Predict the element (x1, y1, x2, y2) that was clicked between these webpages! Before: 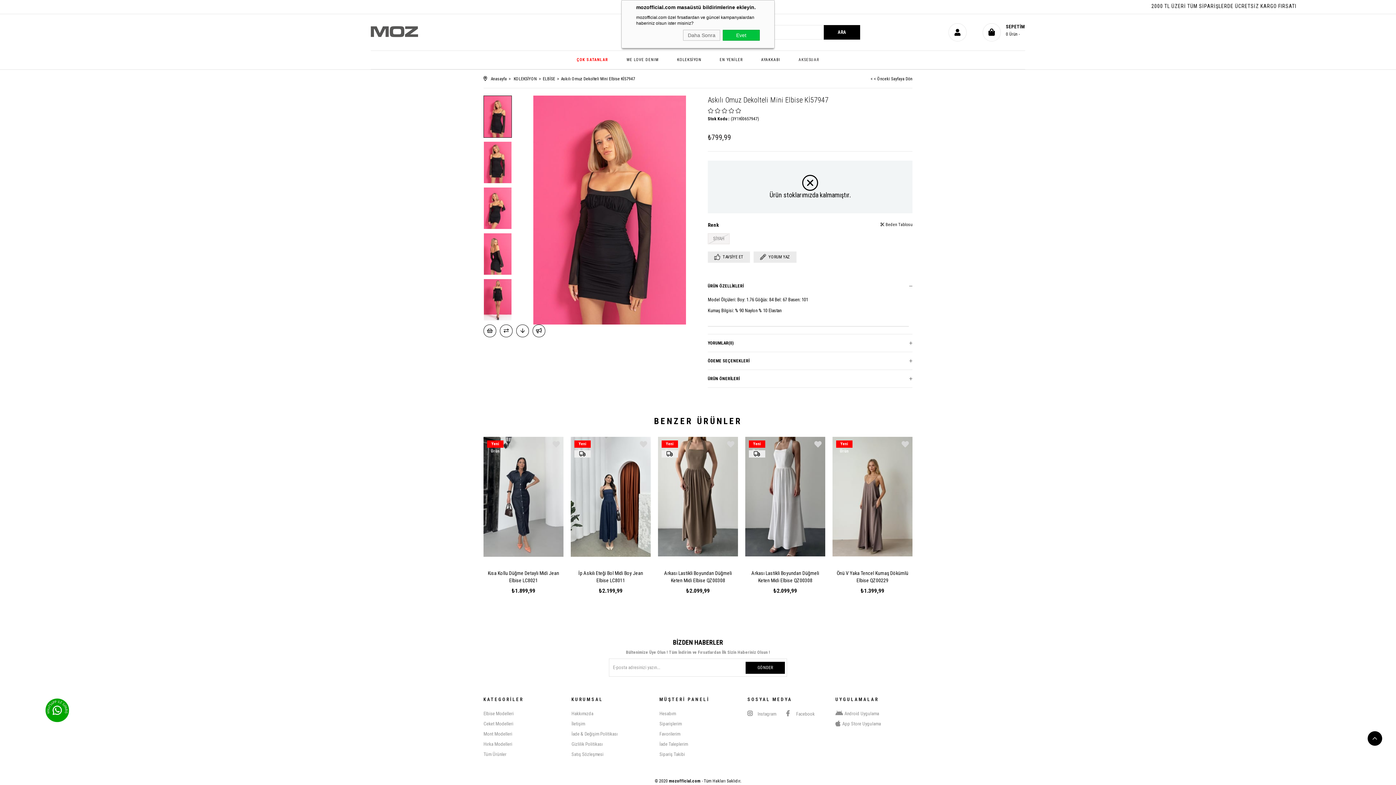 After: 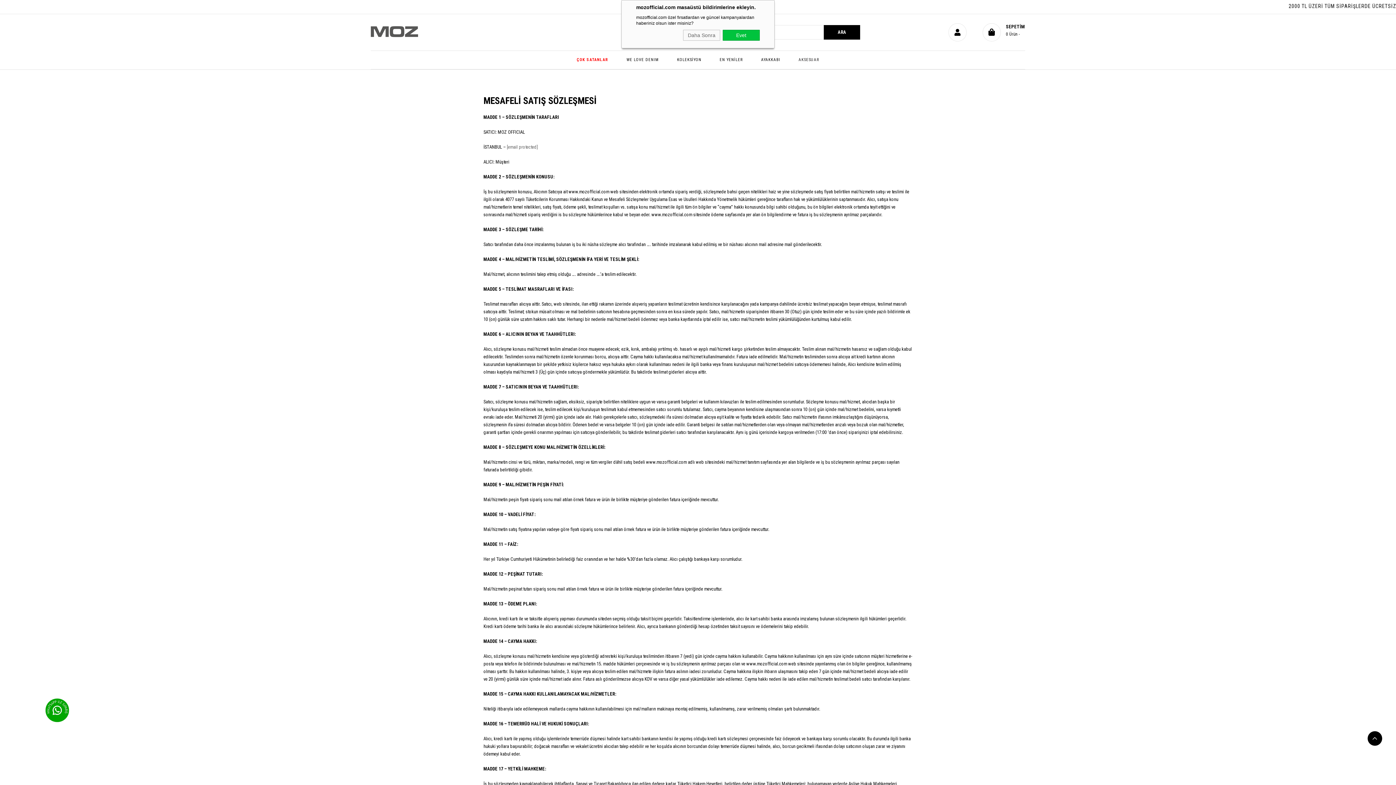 Action: bbox: (571, 754, 603, 760) label: Satış Sözleşmesi